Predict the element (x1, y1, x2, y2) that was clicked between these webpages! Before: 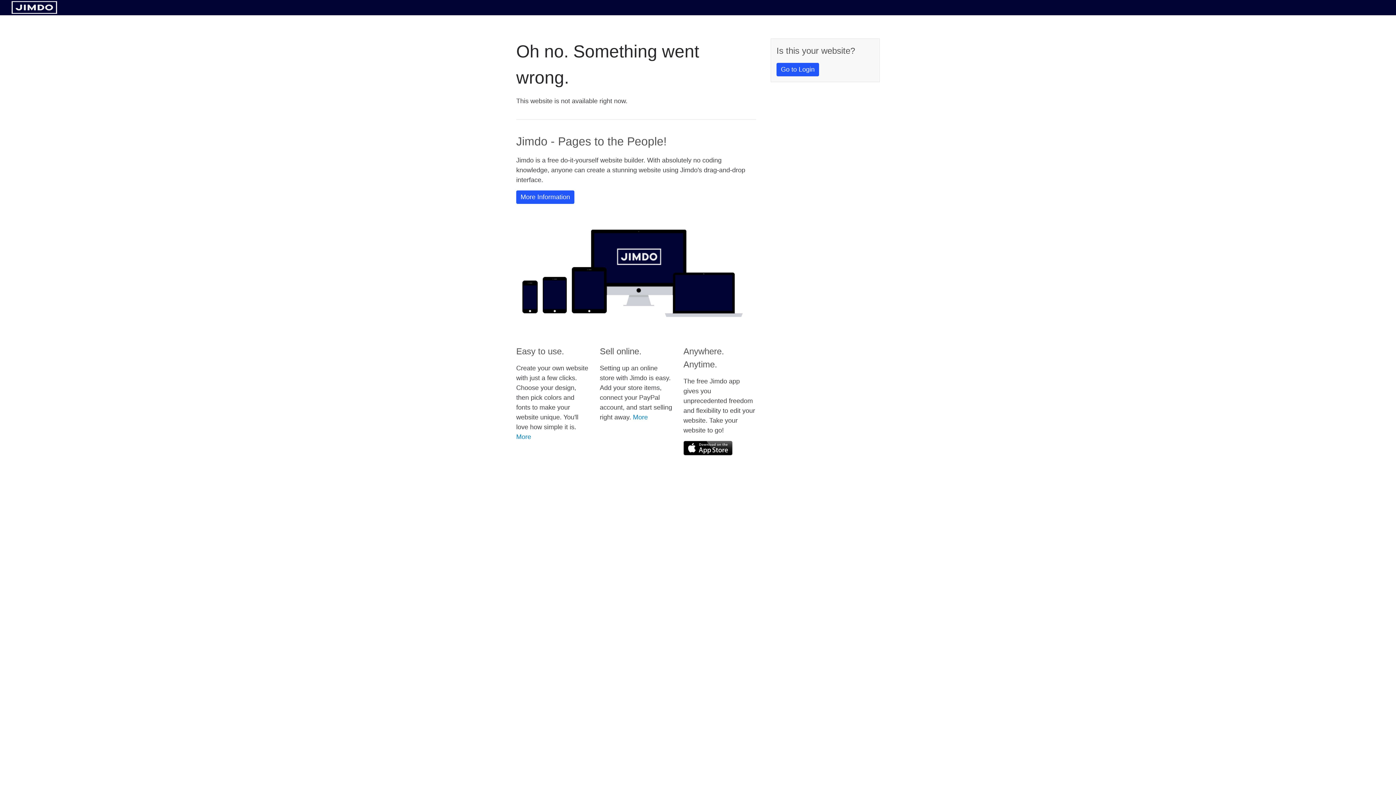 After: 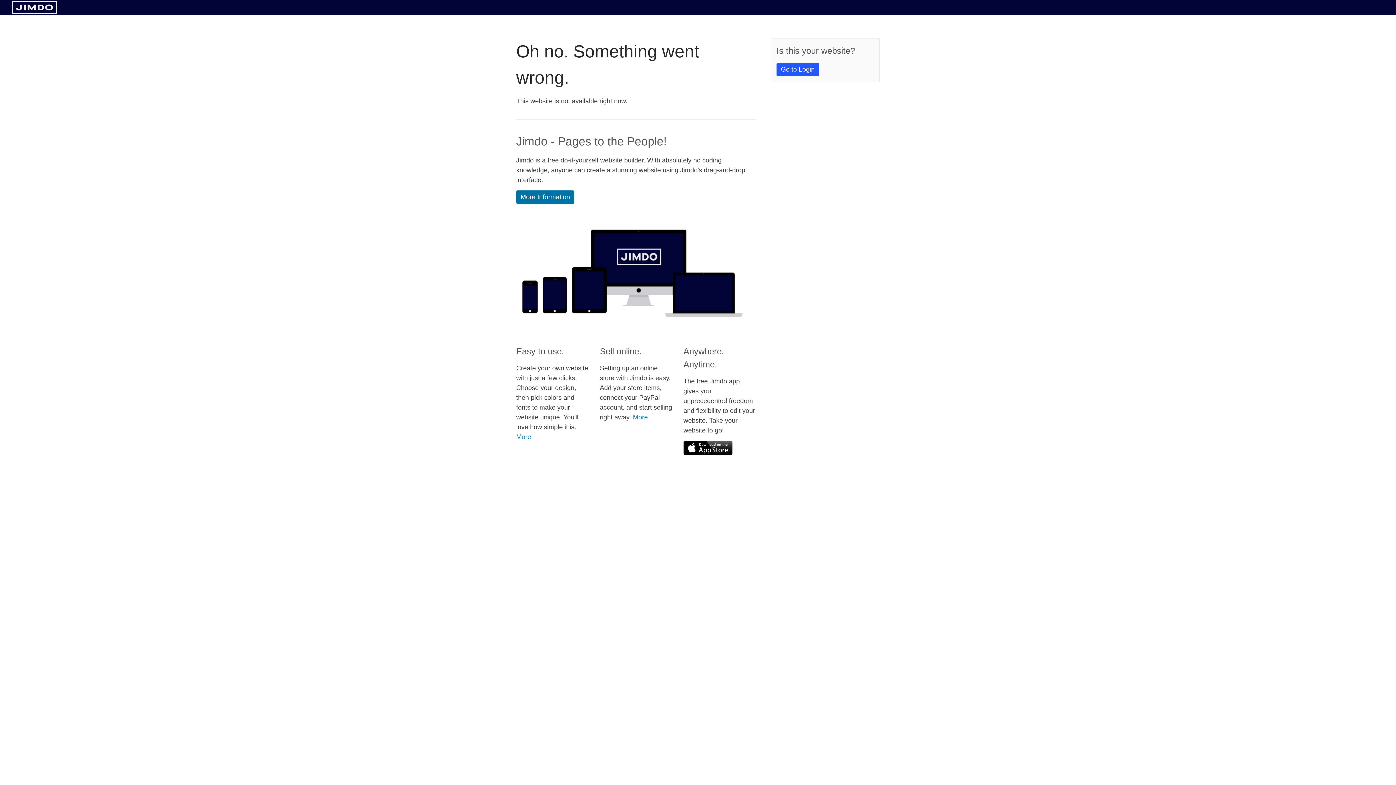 Action: bbox: (516, 190, 574, 204) label: More Information